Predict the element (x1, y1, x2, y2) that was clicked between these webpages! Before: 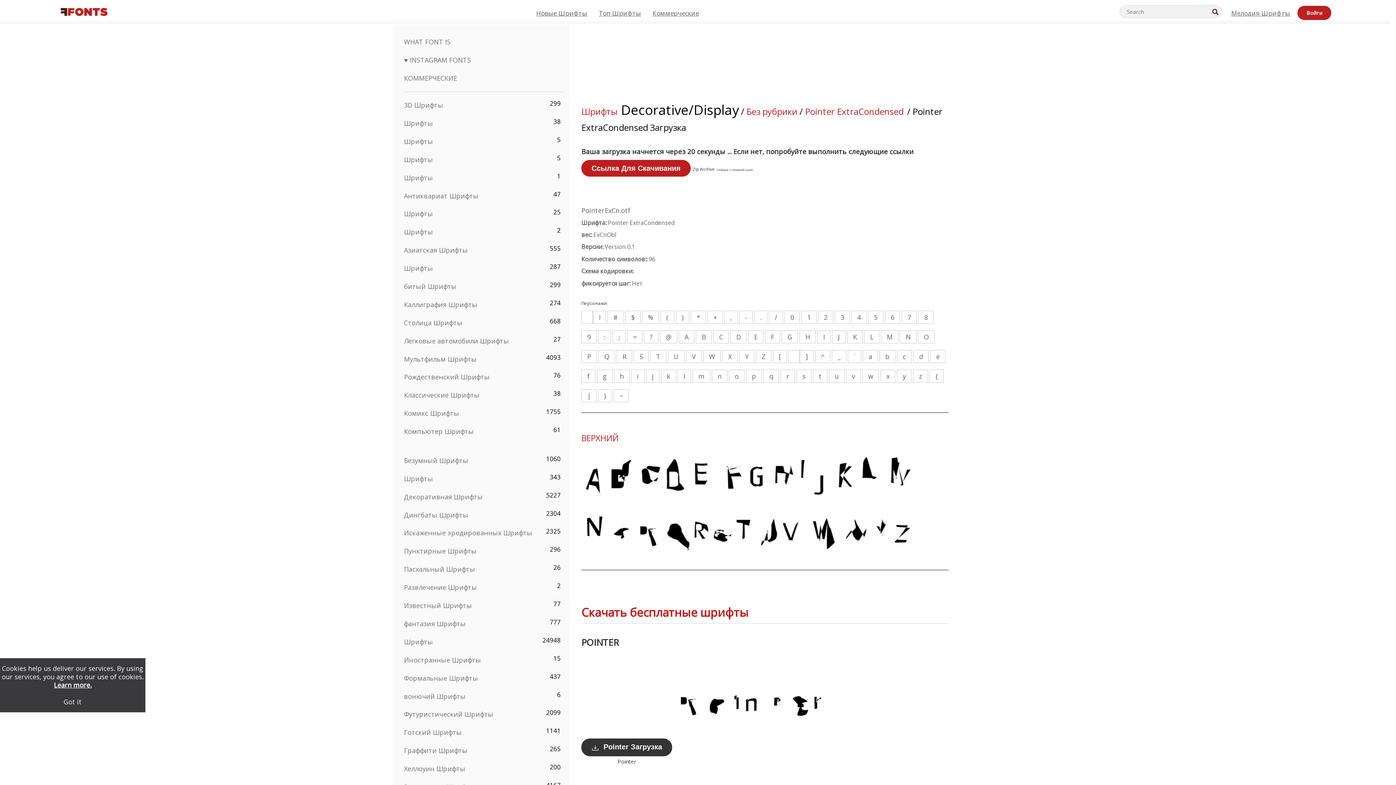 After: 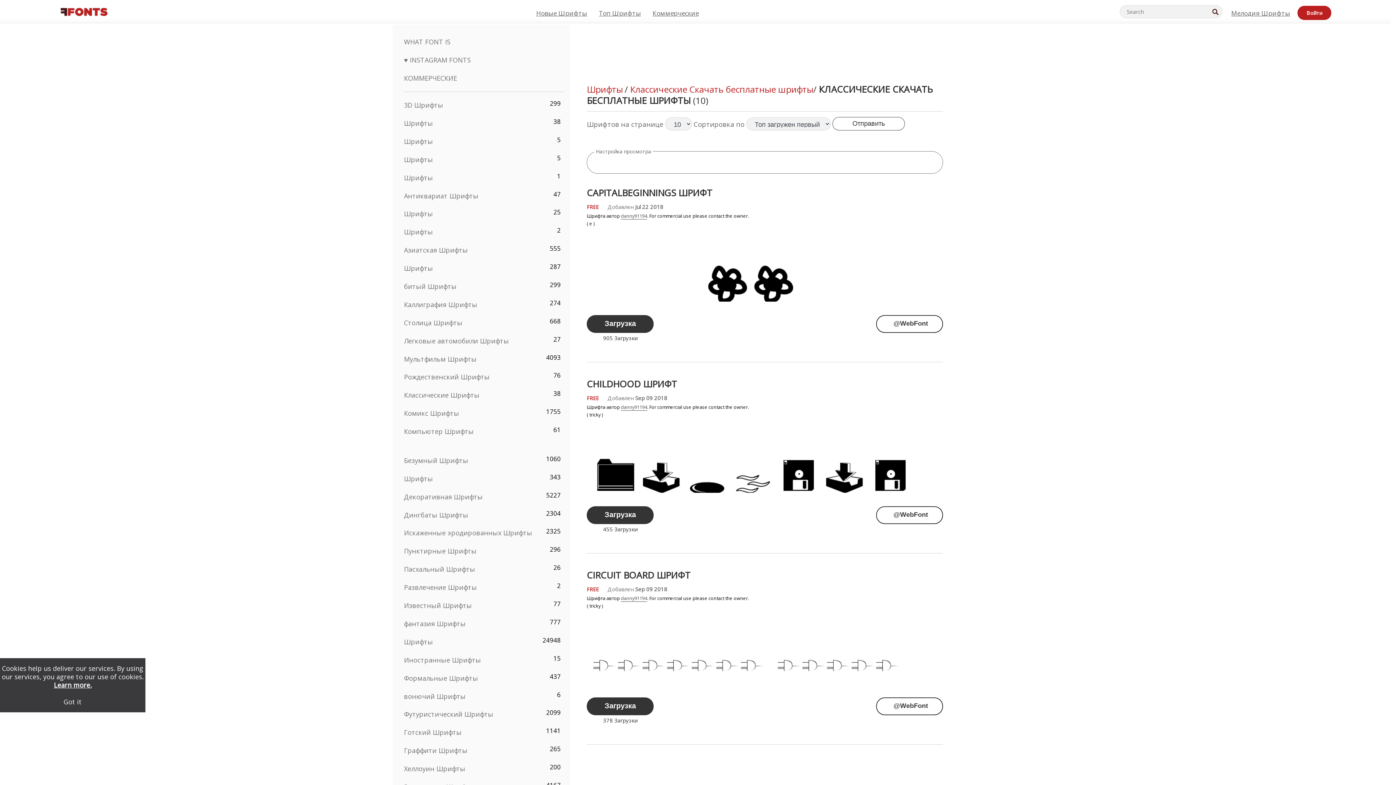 Action: bbox: (404, 391, 479, 399) label: Классические Шрифты